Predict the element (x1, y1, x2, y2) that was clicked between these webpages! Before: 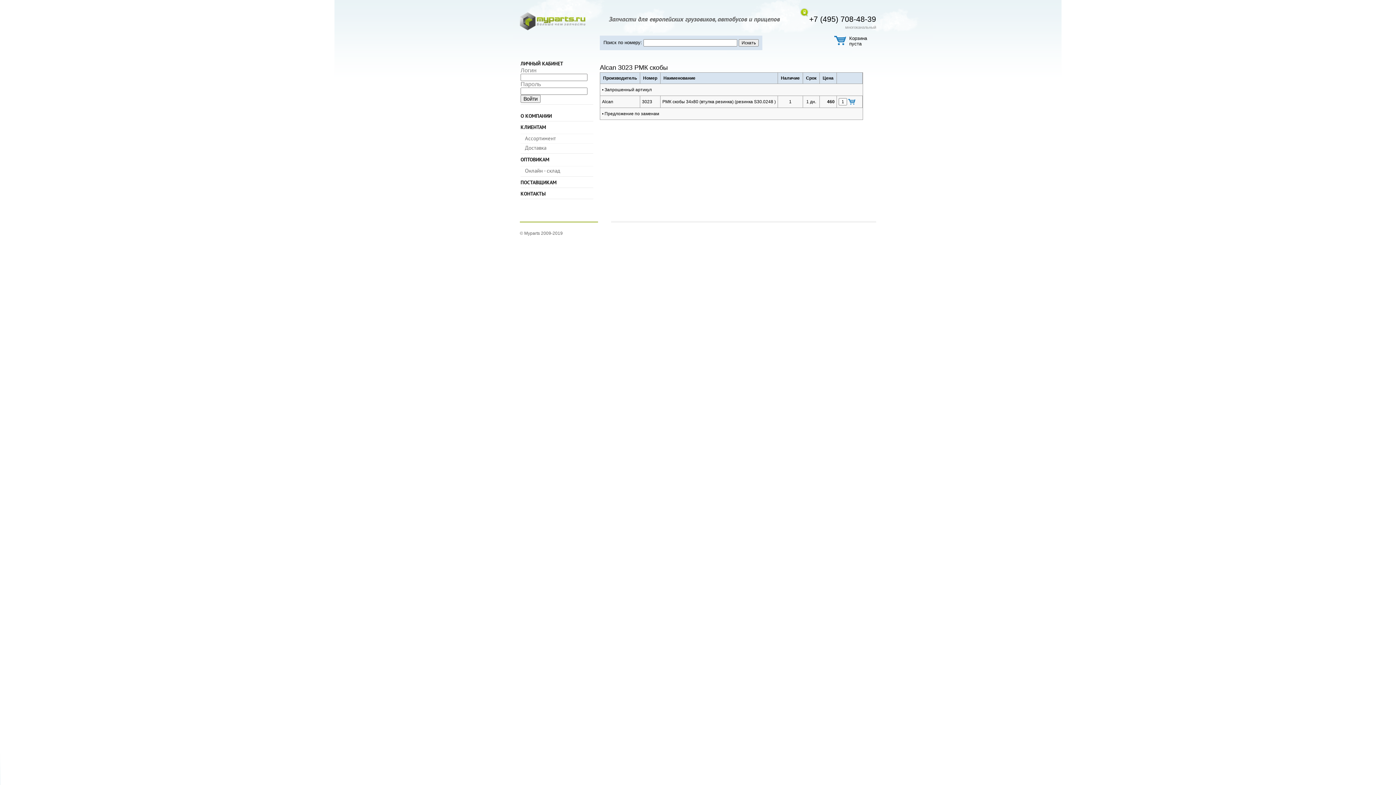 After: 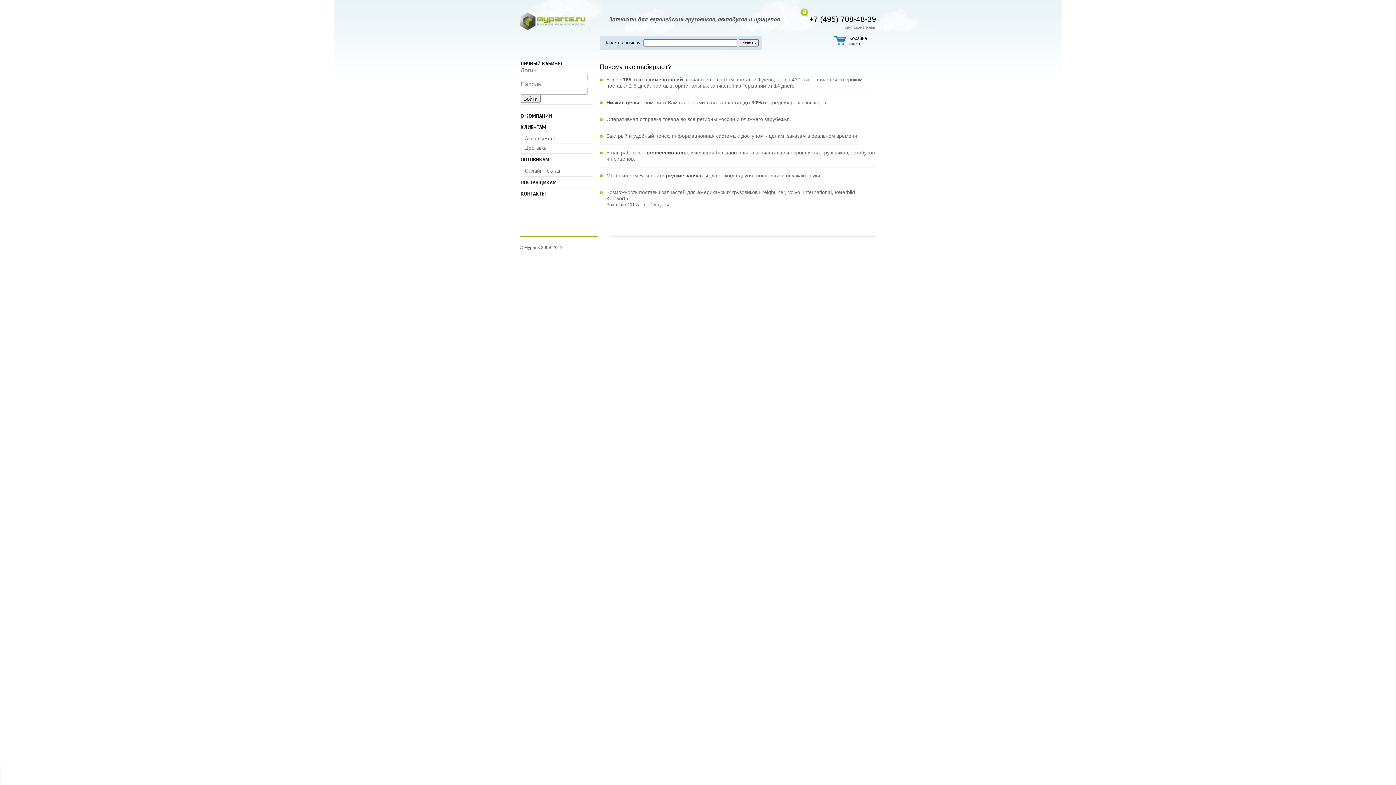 Action: label: MyParts.ru Больше чем запчасти bbox: (520, 12, 592, 35)